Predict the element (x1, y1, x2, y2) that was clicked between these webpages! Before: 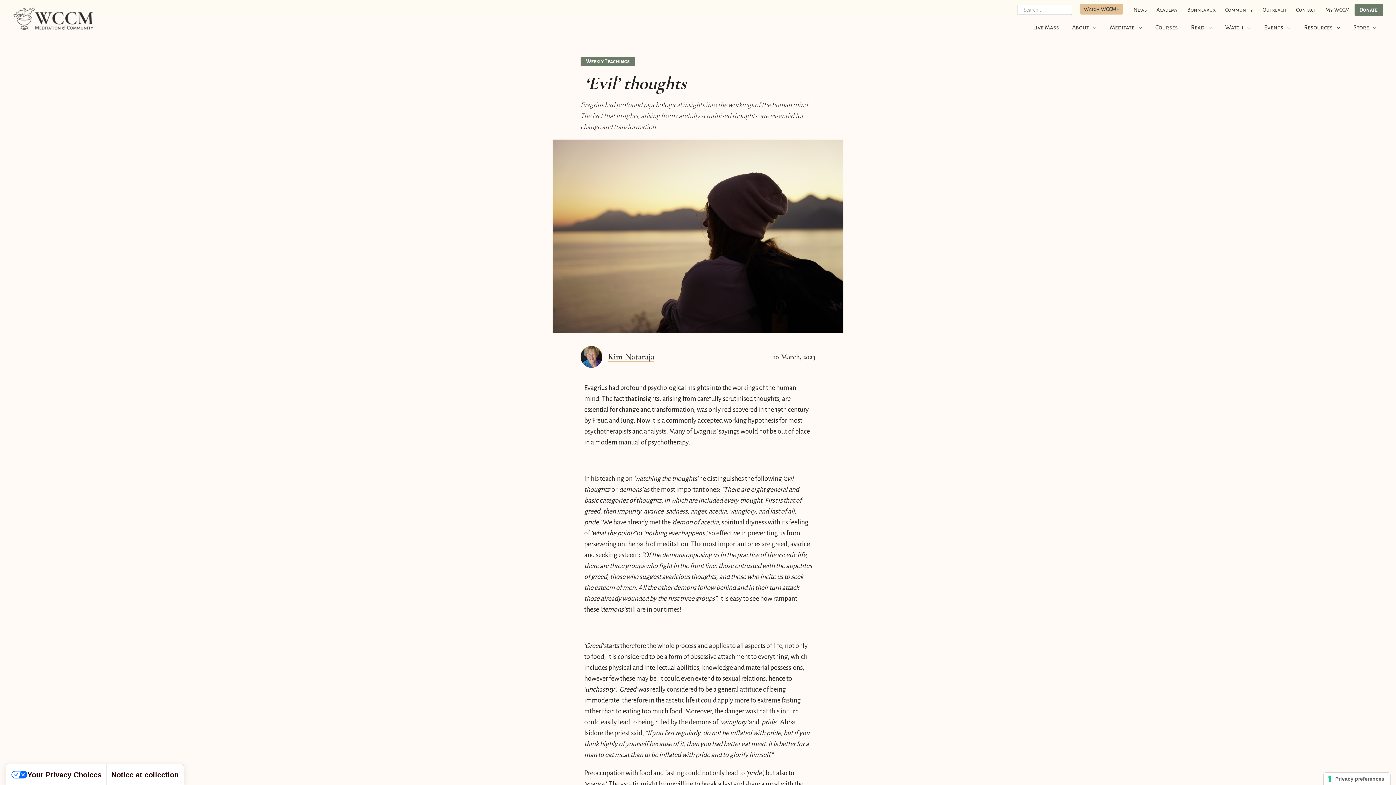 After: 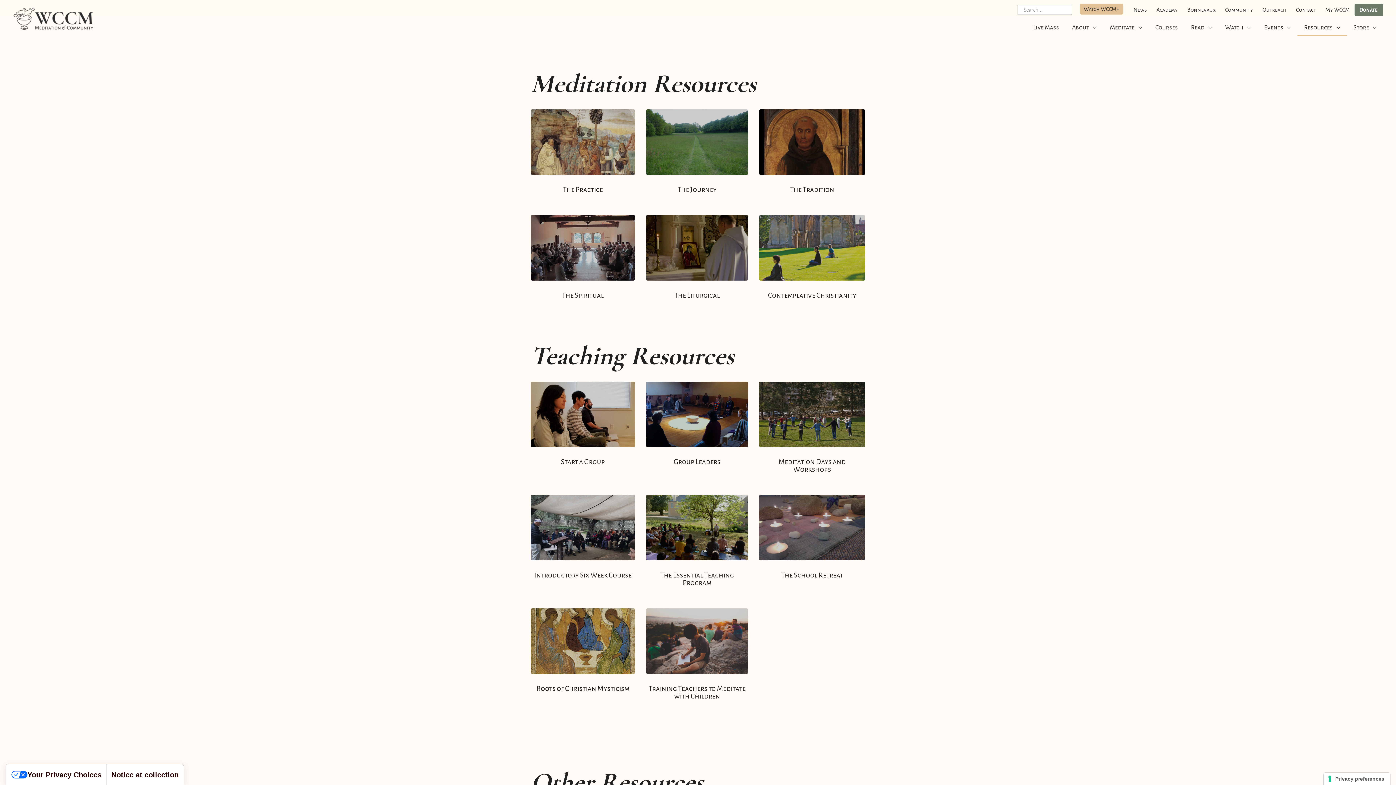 Action: label: Resources bbox: (1297, 19, 1347, 36)